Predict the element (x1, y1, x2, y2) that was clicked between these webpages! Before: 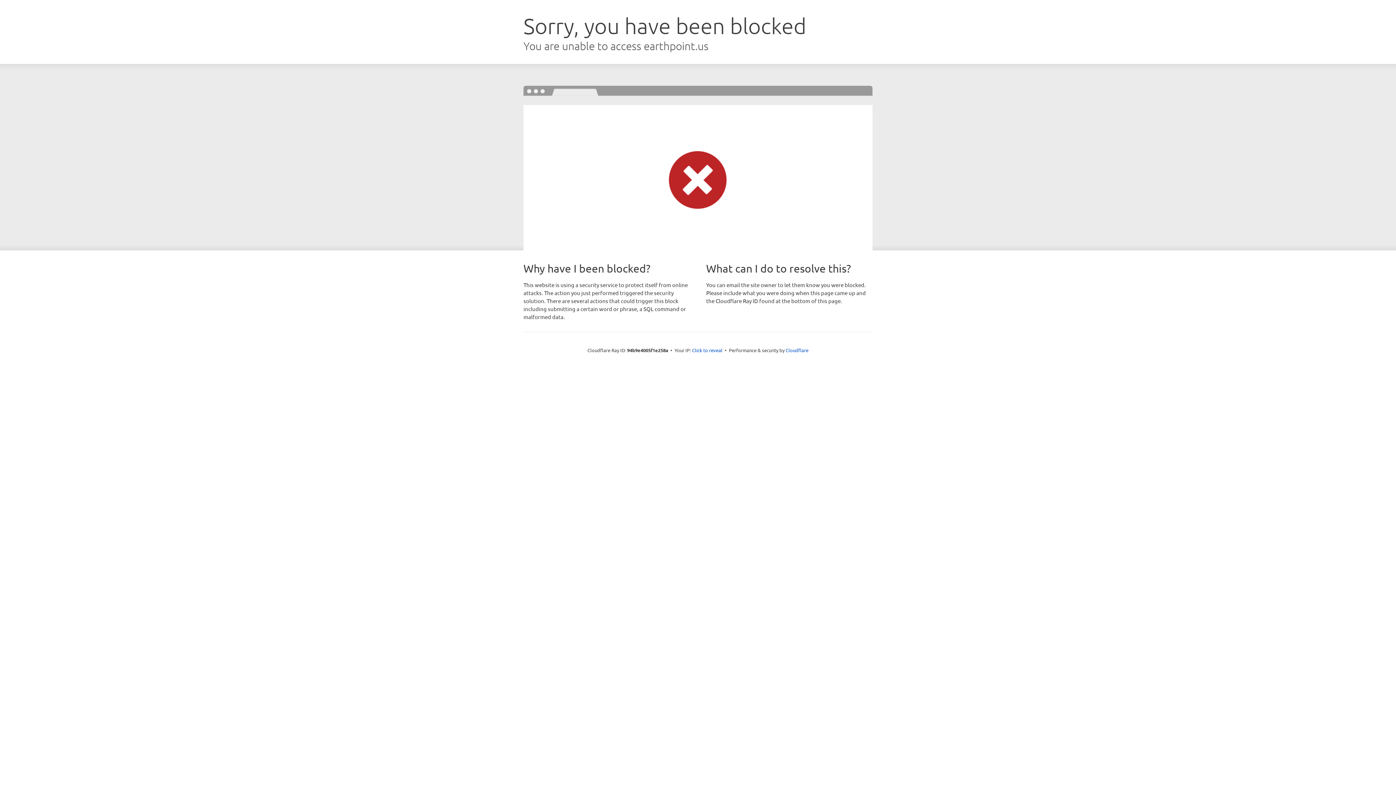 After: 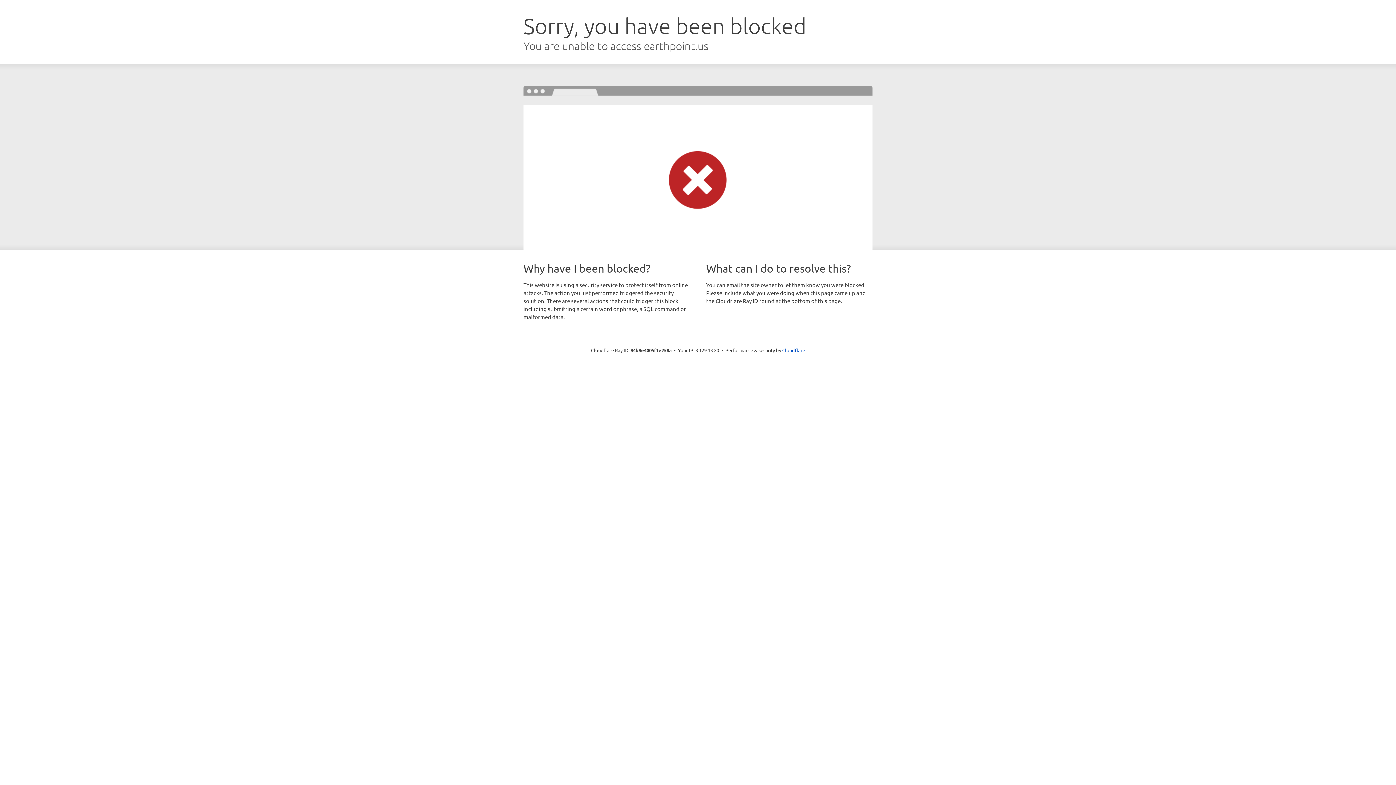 Action: bbox: (692, 346, 722, 353) label: Click to reveal